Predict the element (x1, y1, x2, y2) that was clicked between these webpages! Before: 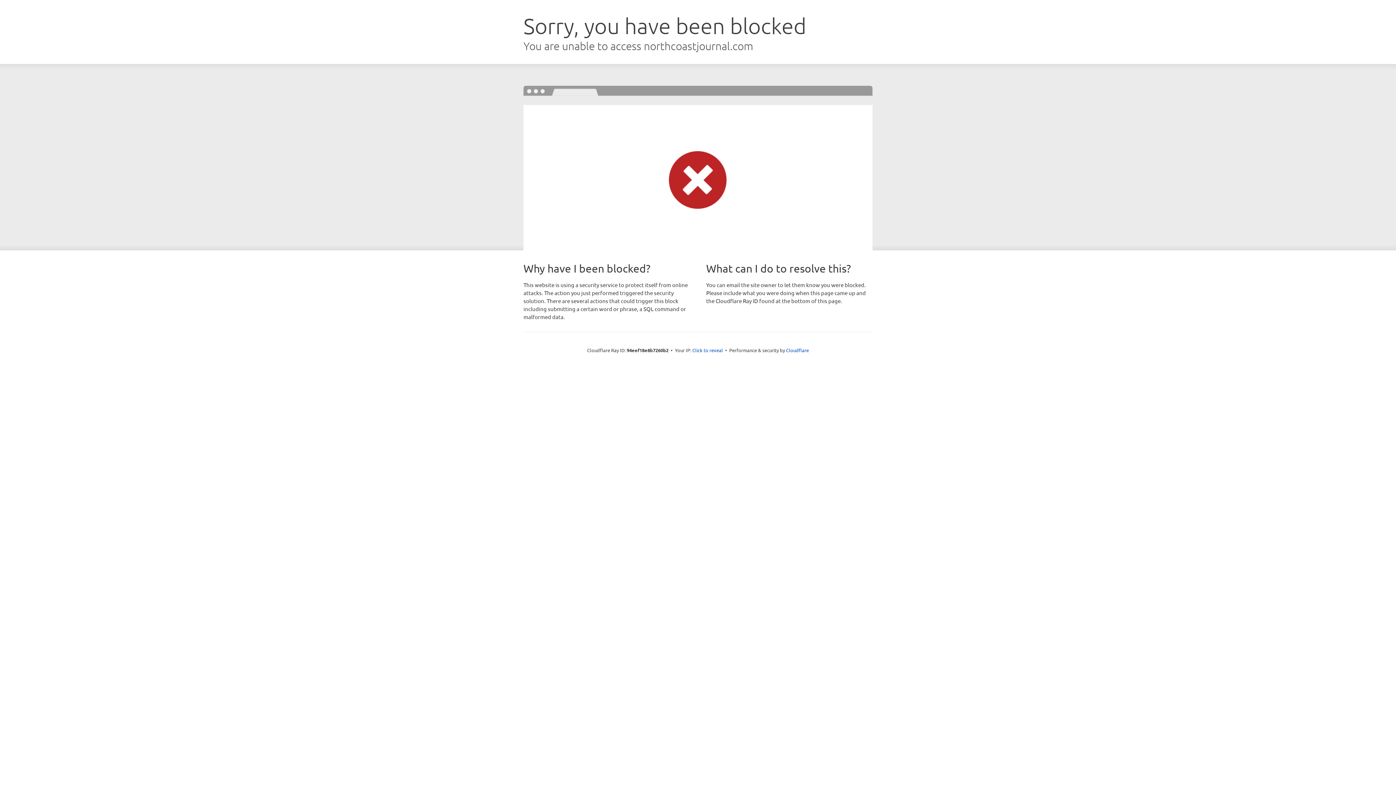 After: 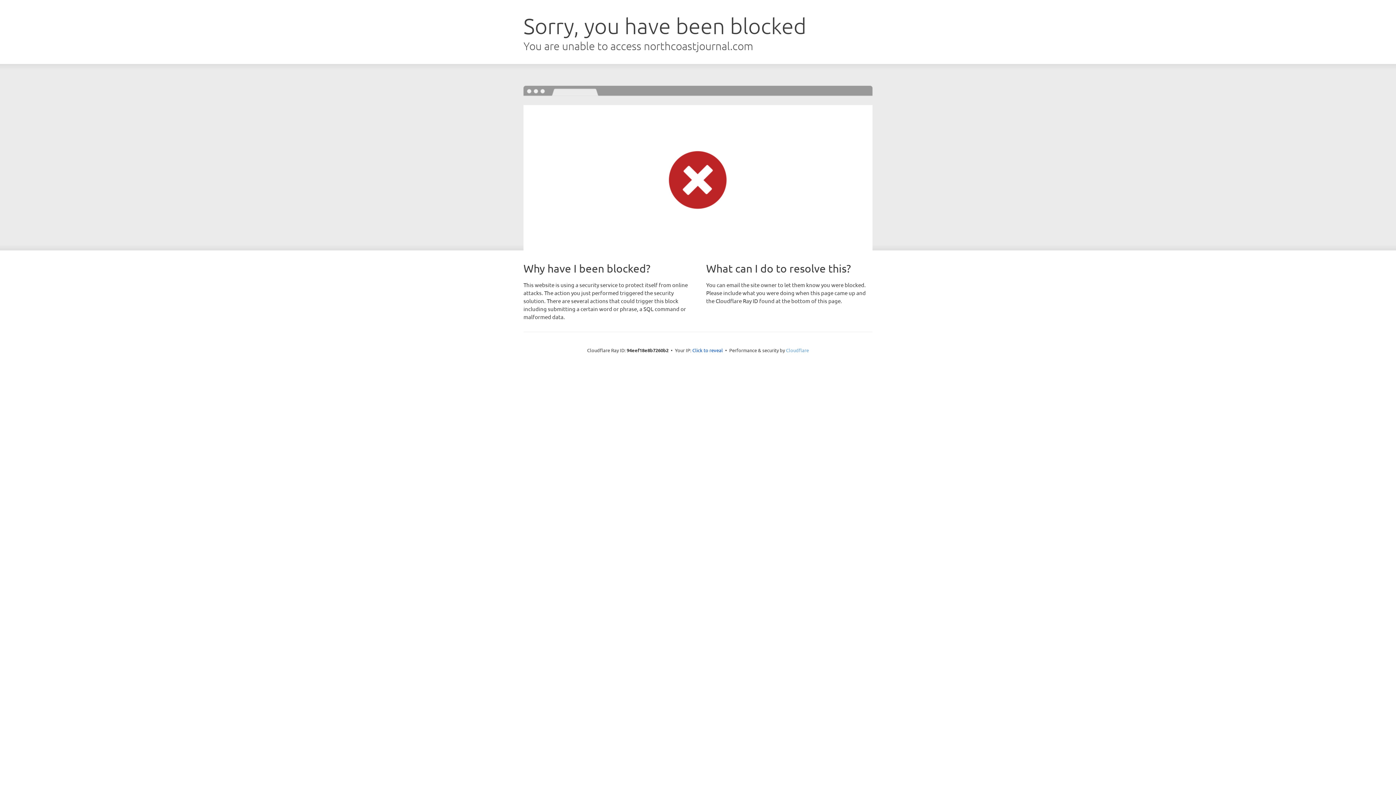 Action: label: Cloudflare bbox: (786, 347, 809, 353)